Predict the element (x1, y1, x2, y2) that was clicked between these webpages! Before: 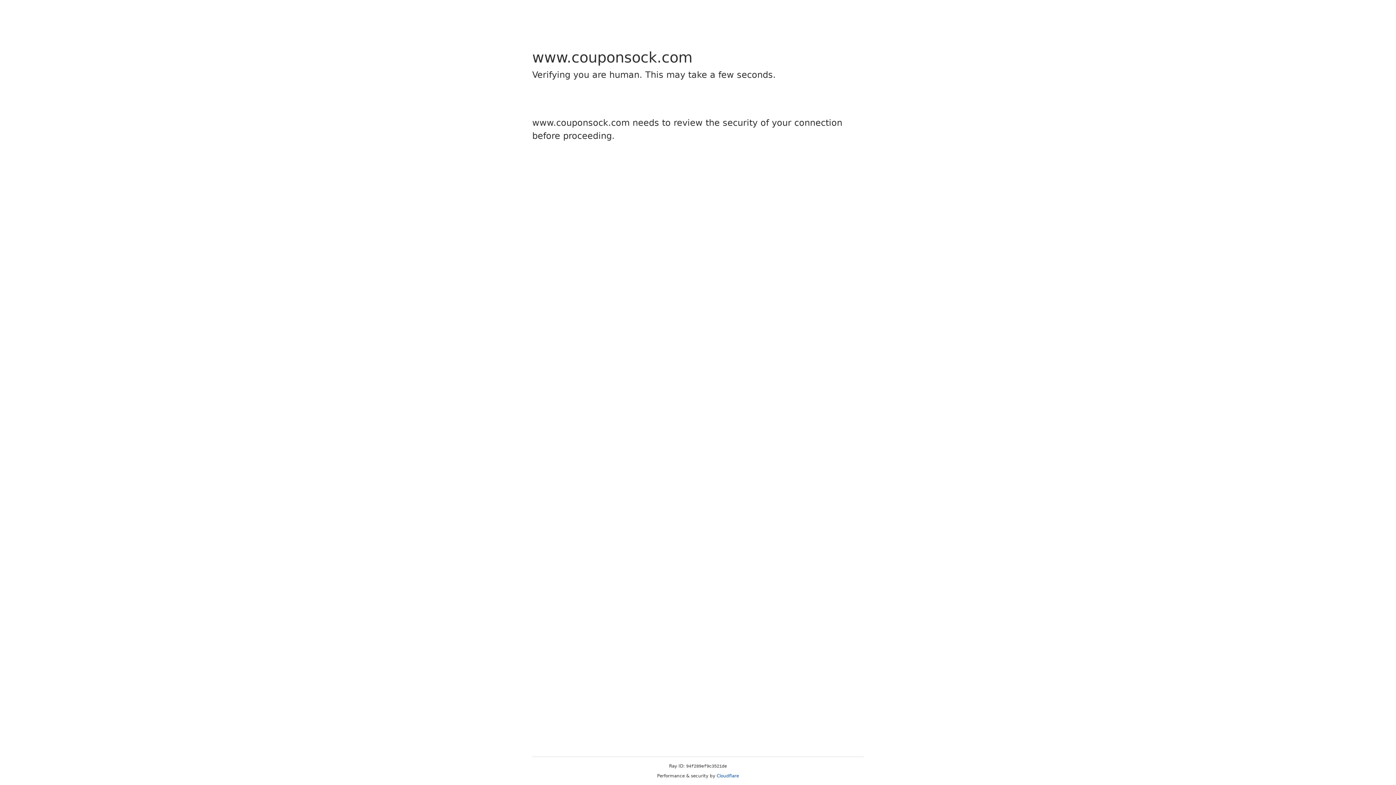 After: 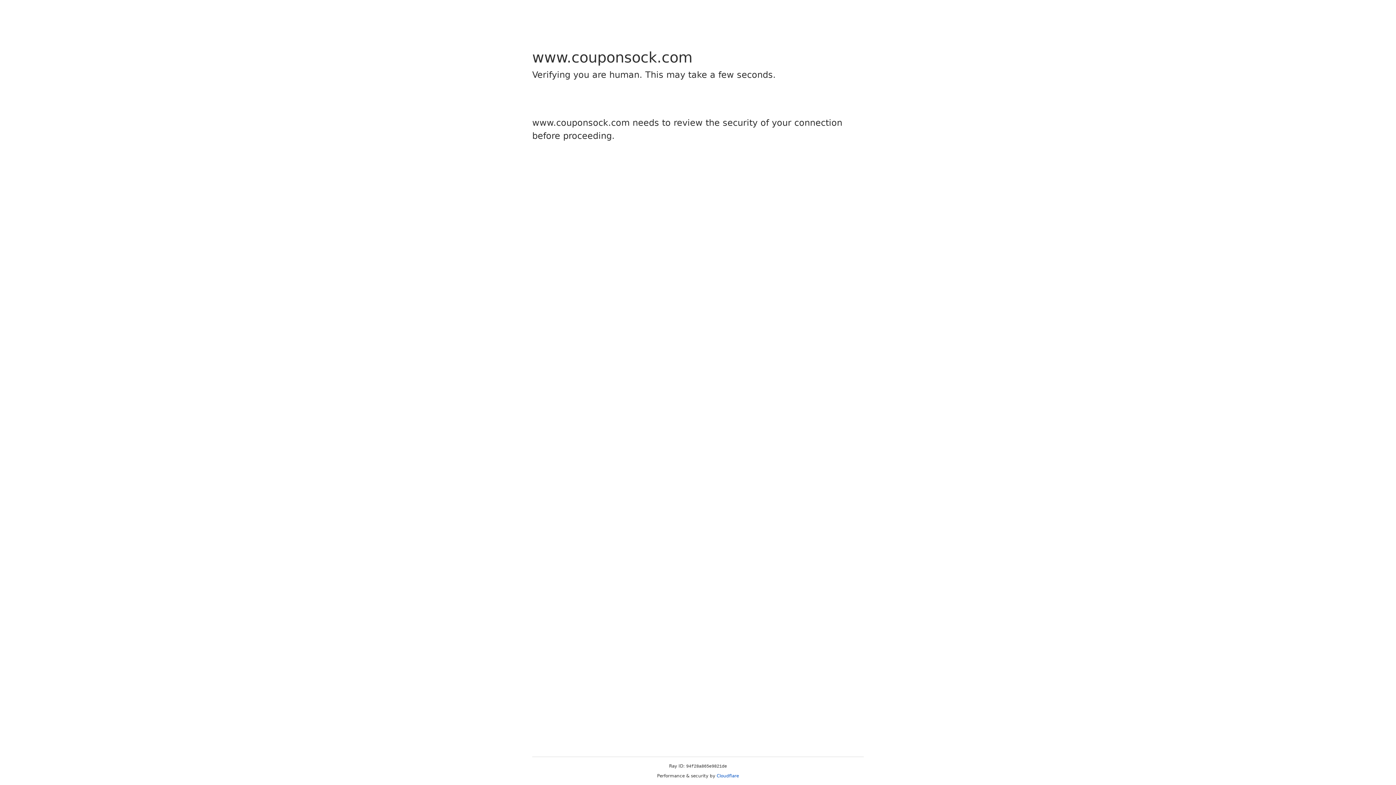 Action: label: Cloudflare bbox: (716, 773, 739, 778)